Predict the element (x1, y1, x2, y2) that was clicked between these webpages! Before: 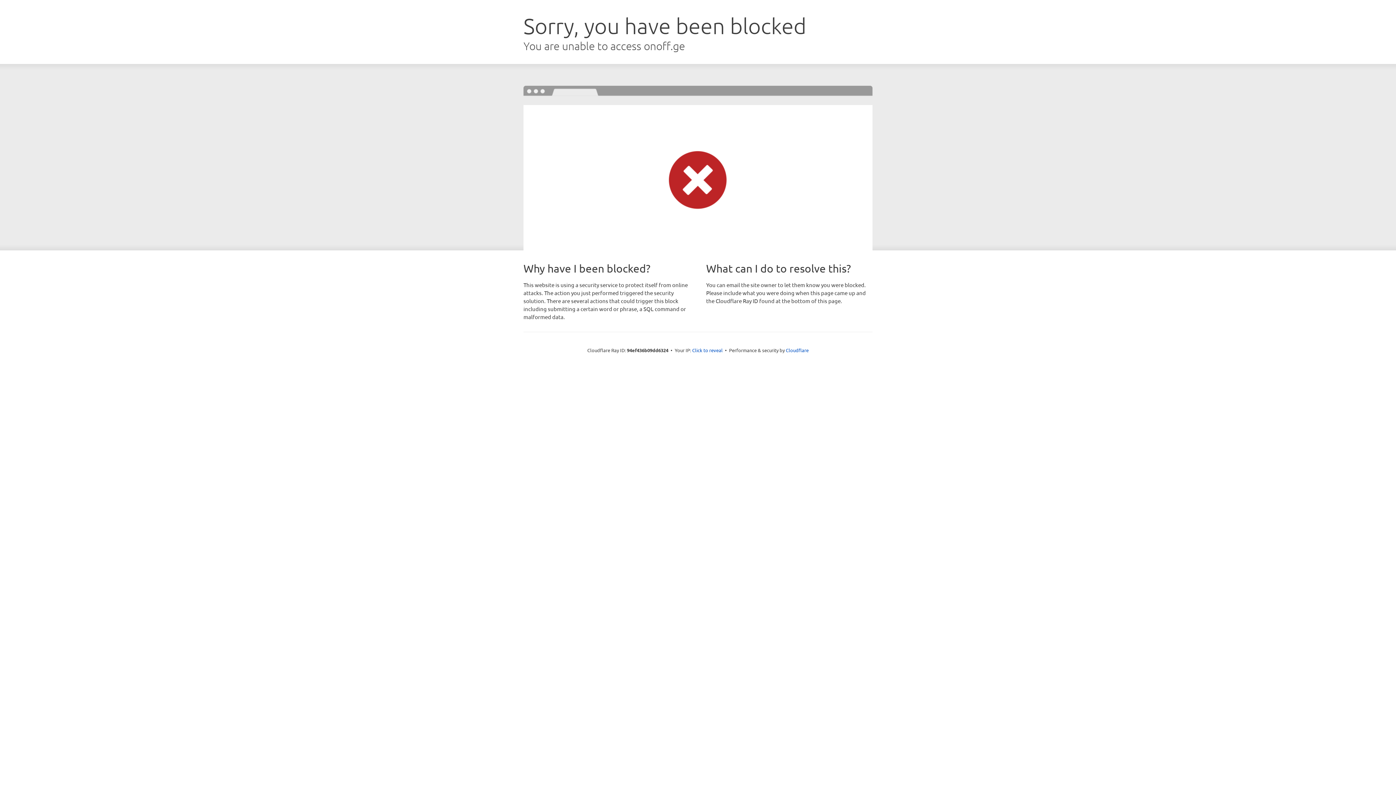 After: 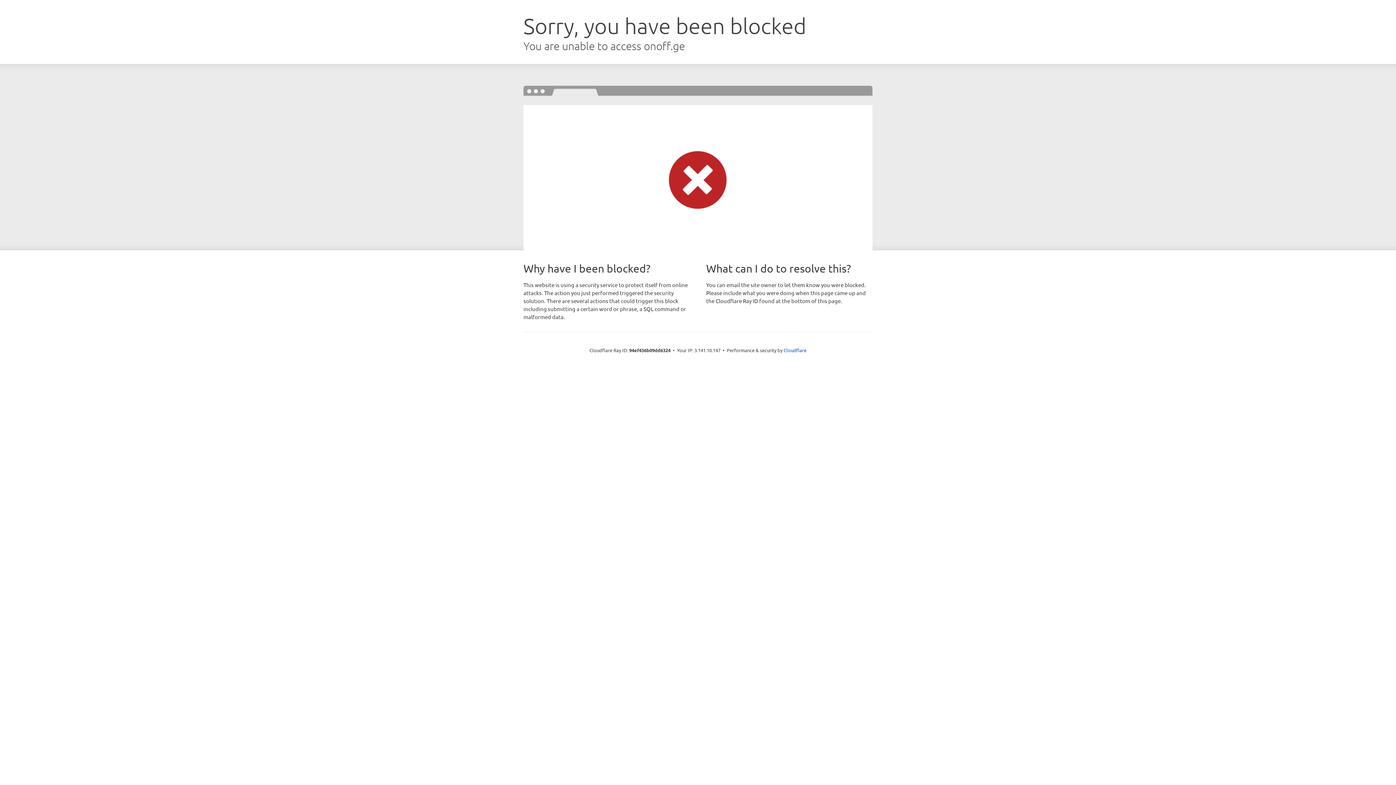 Action: label: Click to reveal bbox: (692, 346, 722, 353)